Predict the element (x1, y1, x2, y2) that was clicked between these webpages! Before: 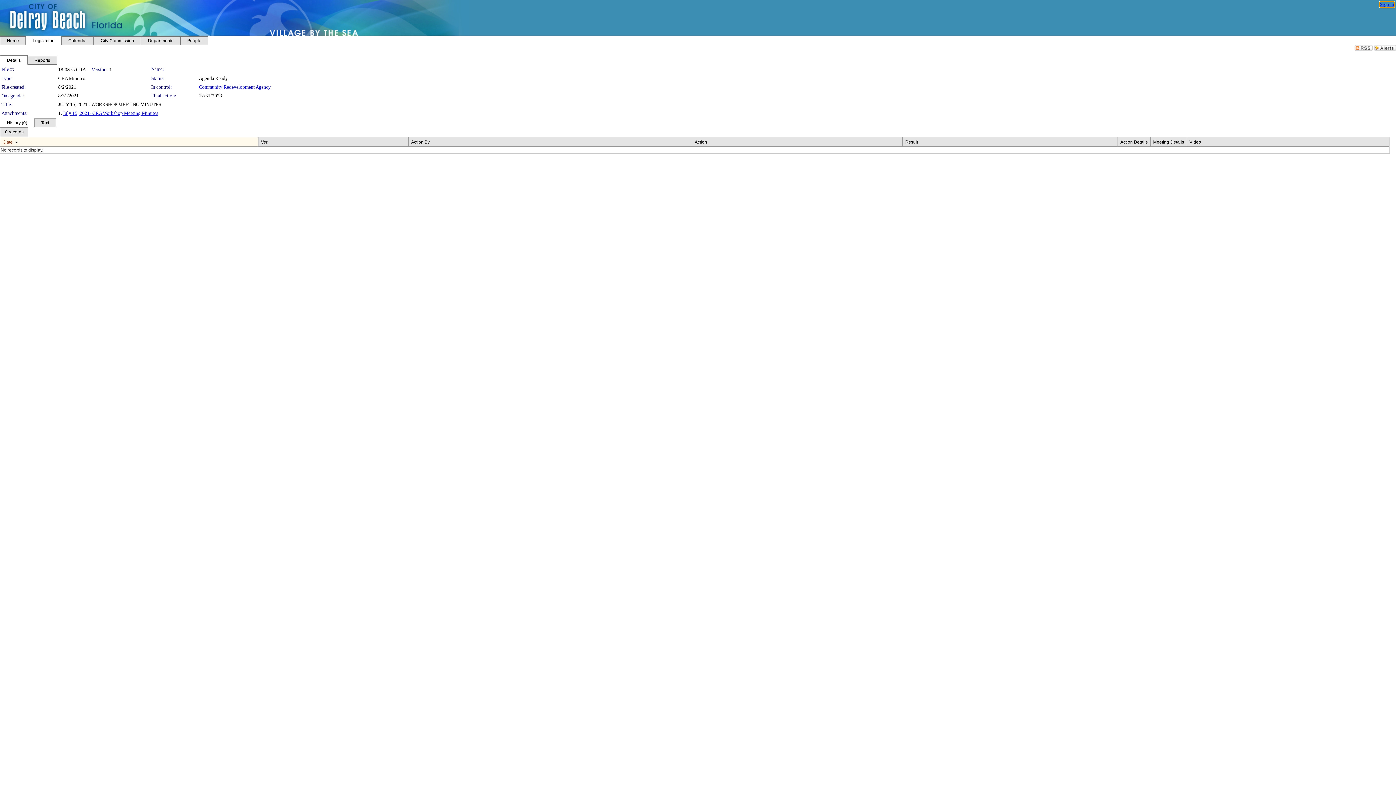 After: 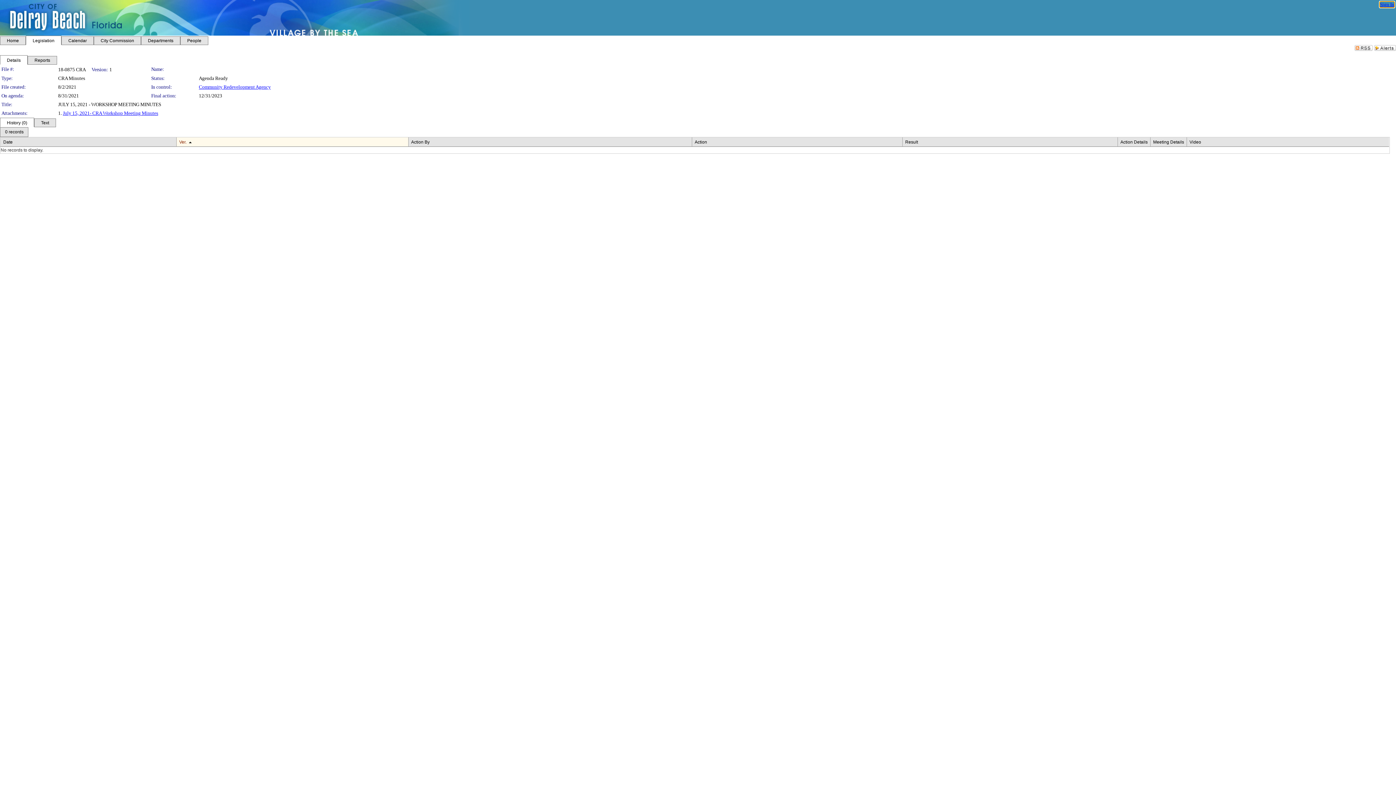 Action: label: Ver. bbox: (261, 139, 268, 144)